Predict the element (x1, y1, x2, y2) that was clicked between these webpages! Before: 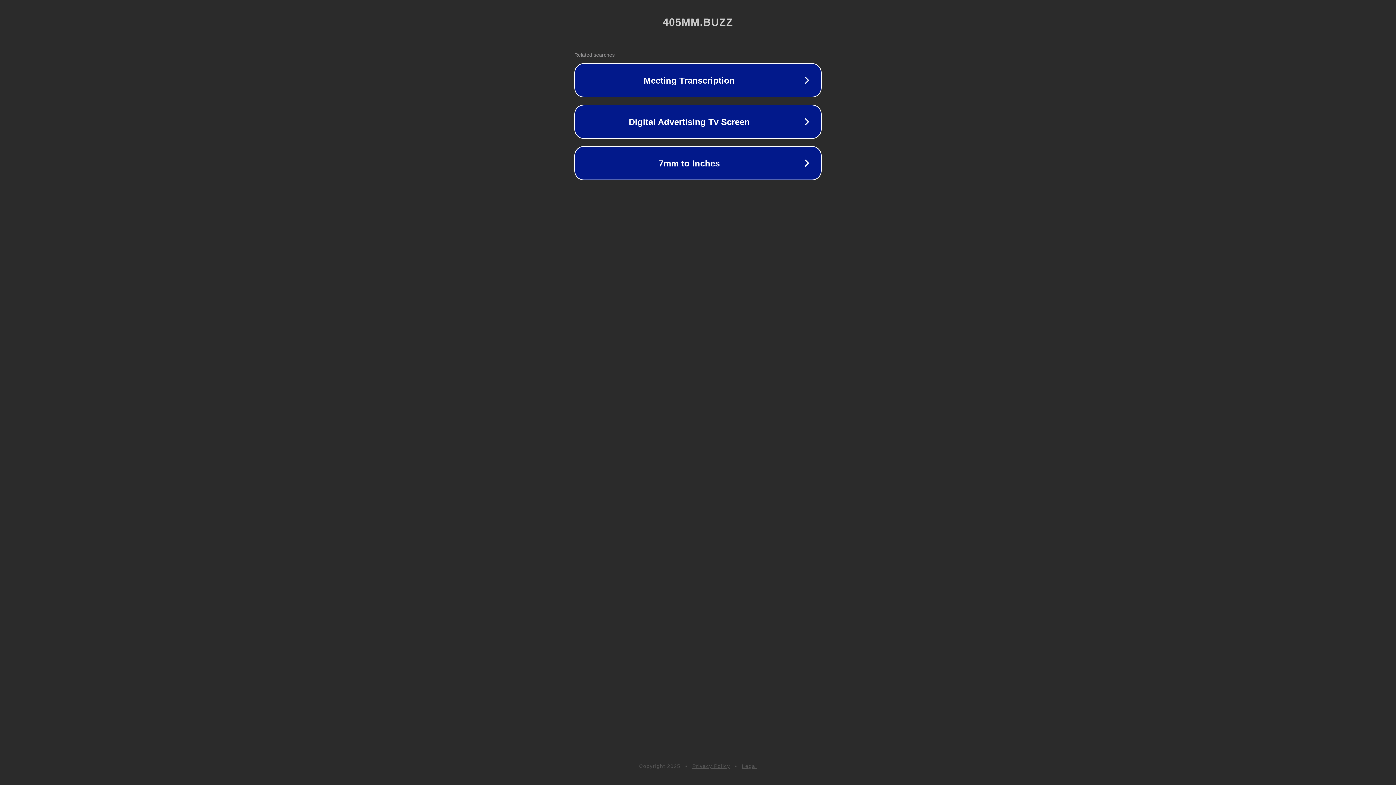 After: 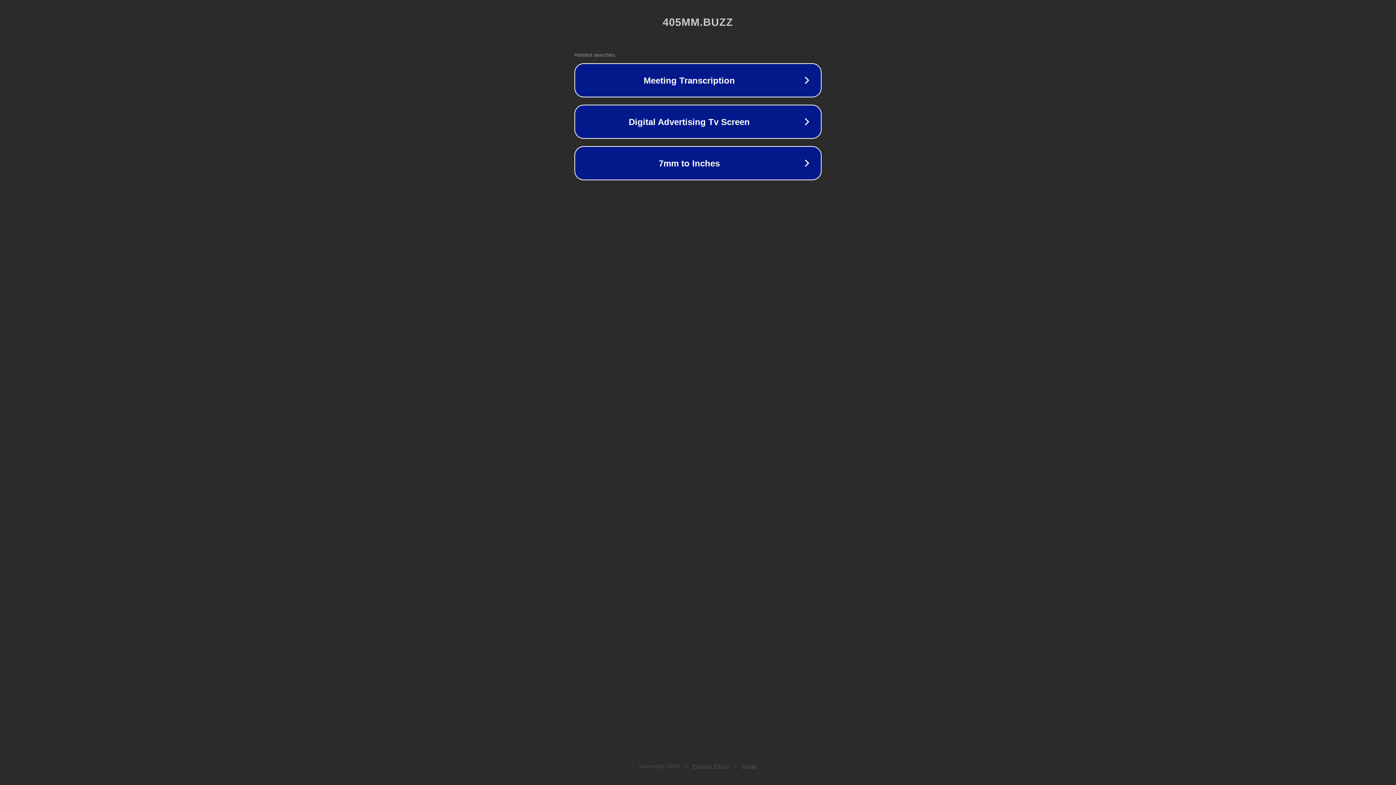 Action: label: Privacy Policy bbox: (692, 763, 730, 769)